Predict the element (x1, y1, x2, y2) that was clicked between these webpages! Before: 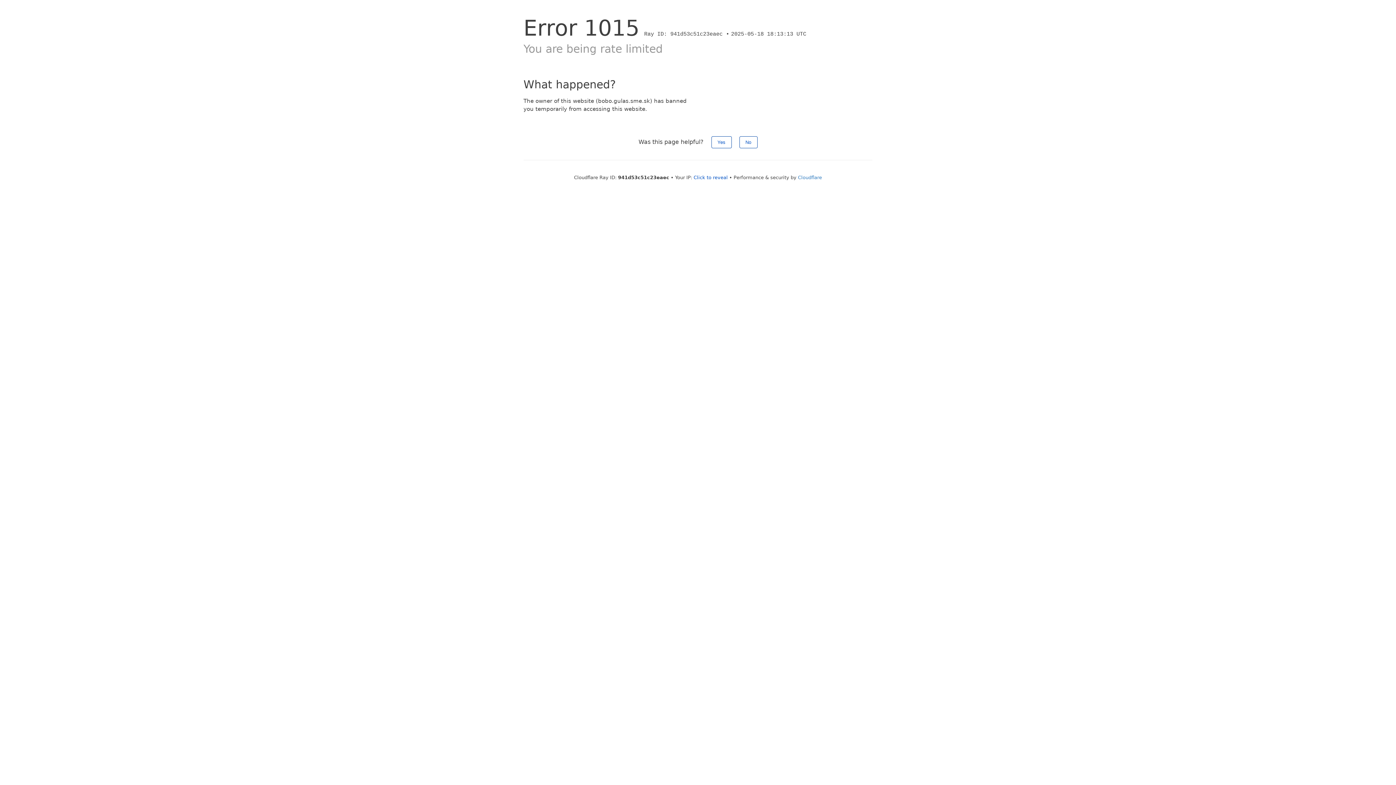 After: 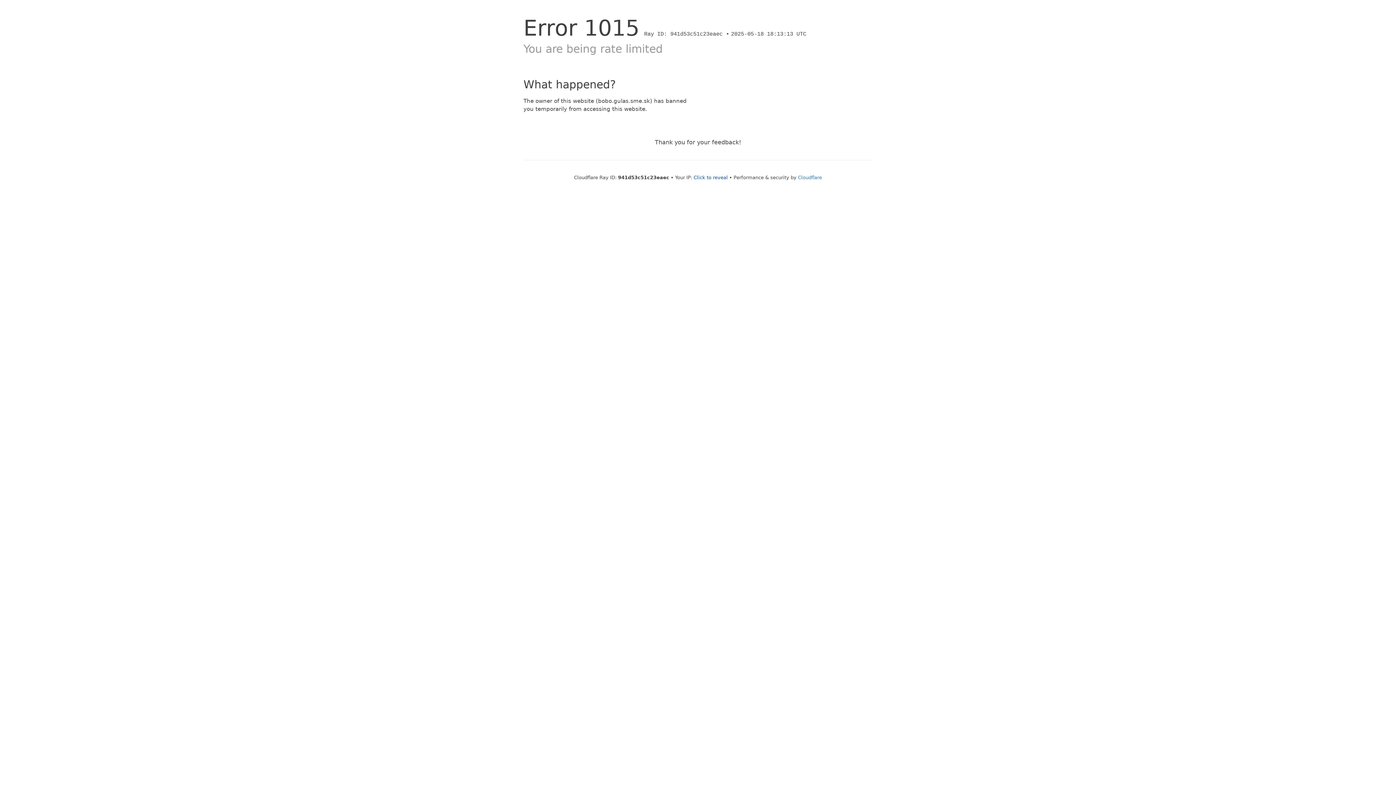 Action: label: Yes bbox: (711, 136, 731, 148)